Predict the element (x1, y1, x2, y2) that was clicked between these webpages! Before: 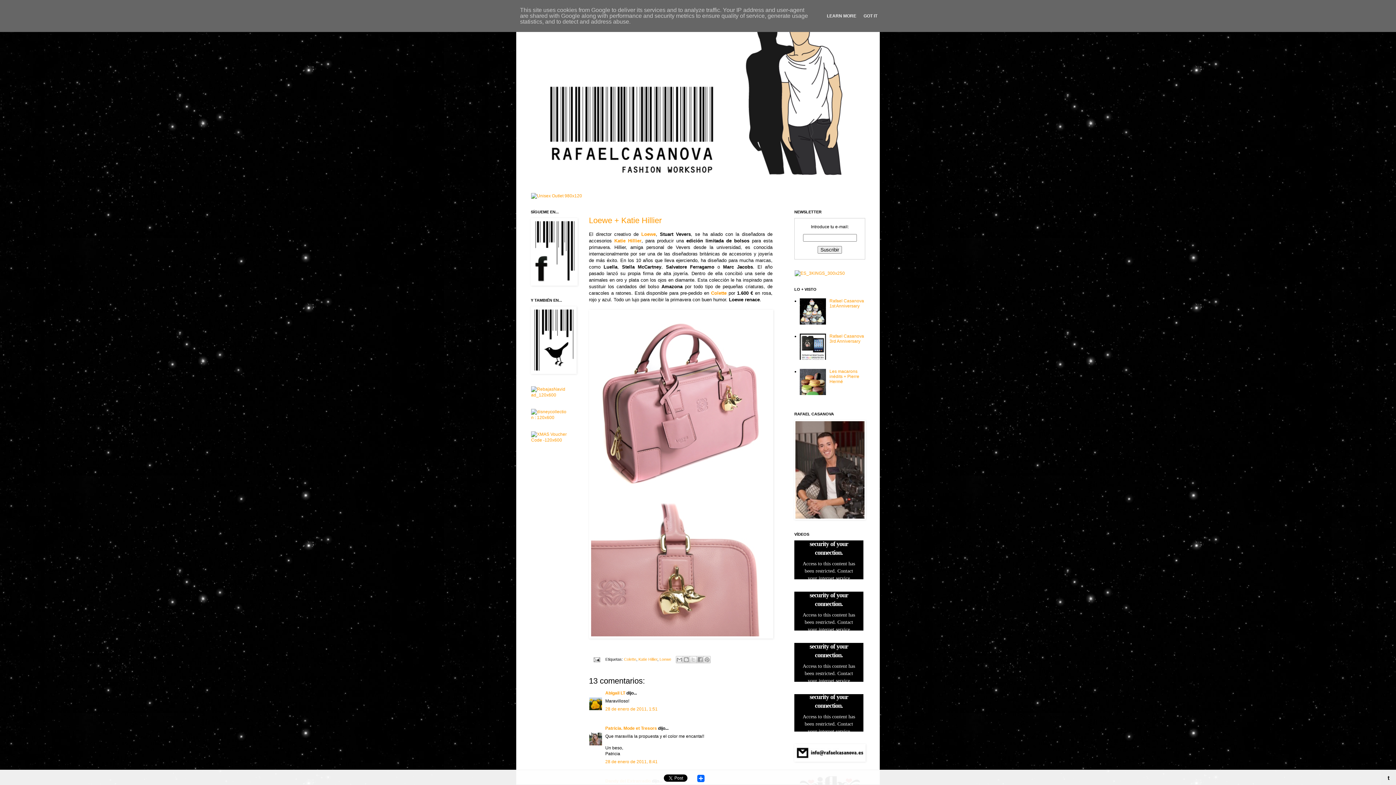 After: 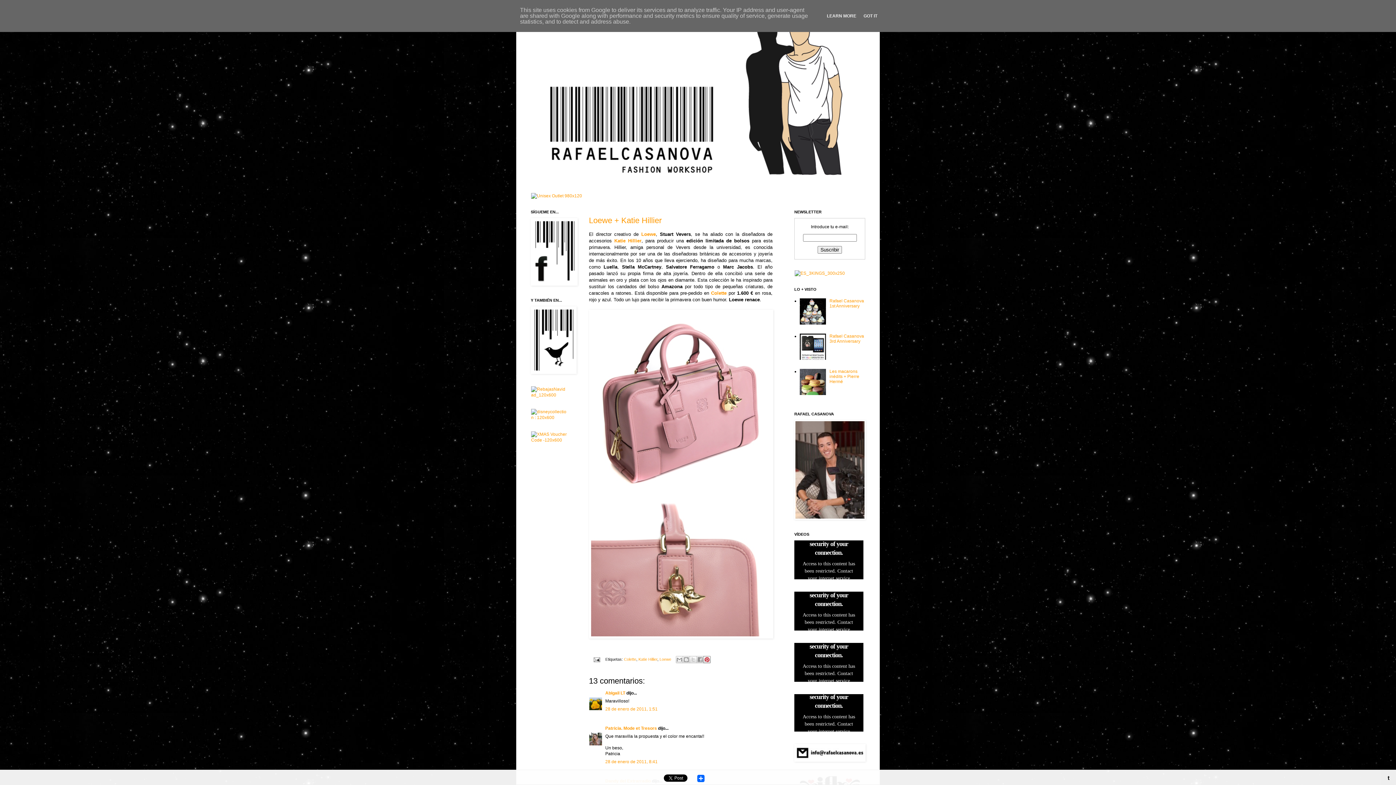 Action: bbox: (703, 656, 710, 663) label: Compartir en Pinterest